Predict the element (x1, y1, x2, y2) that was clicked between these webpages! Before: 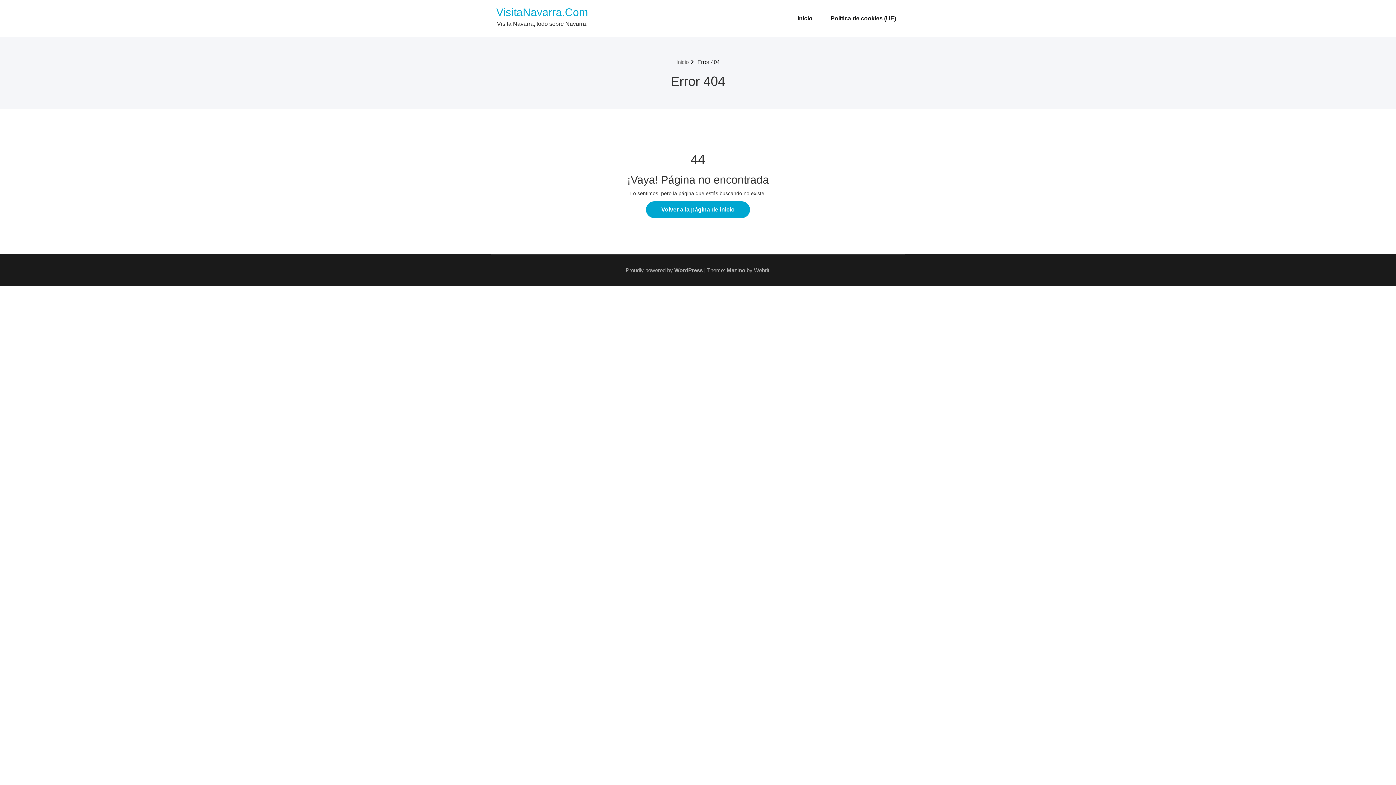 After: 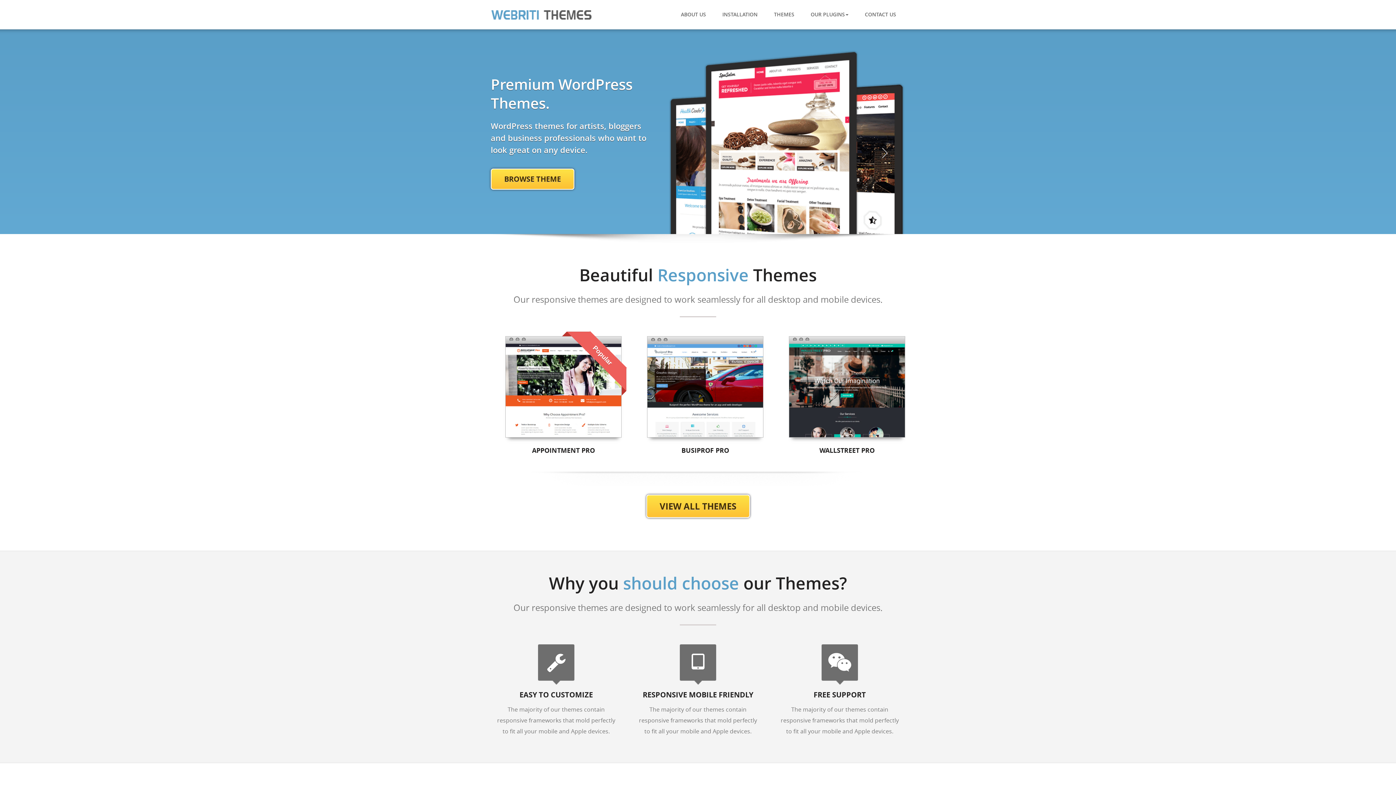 Action: label: Mazino bbox: (726, 267, 745, 273)